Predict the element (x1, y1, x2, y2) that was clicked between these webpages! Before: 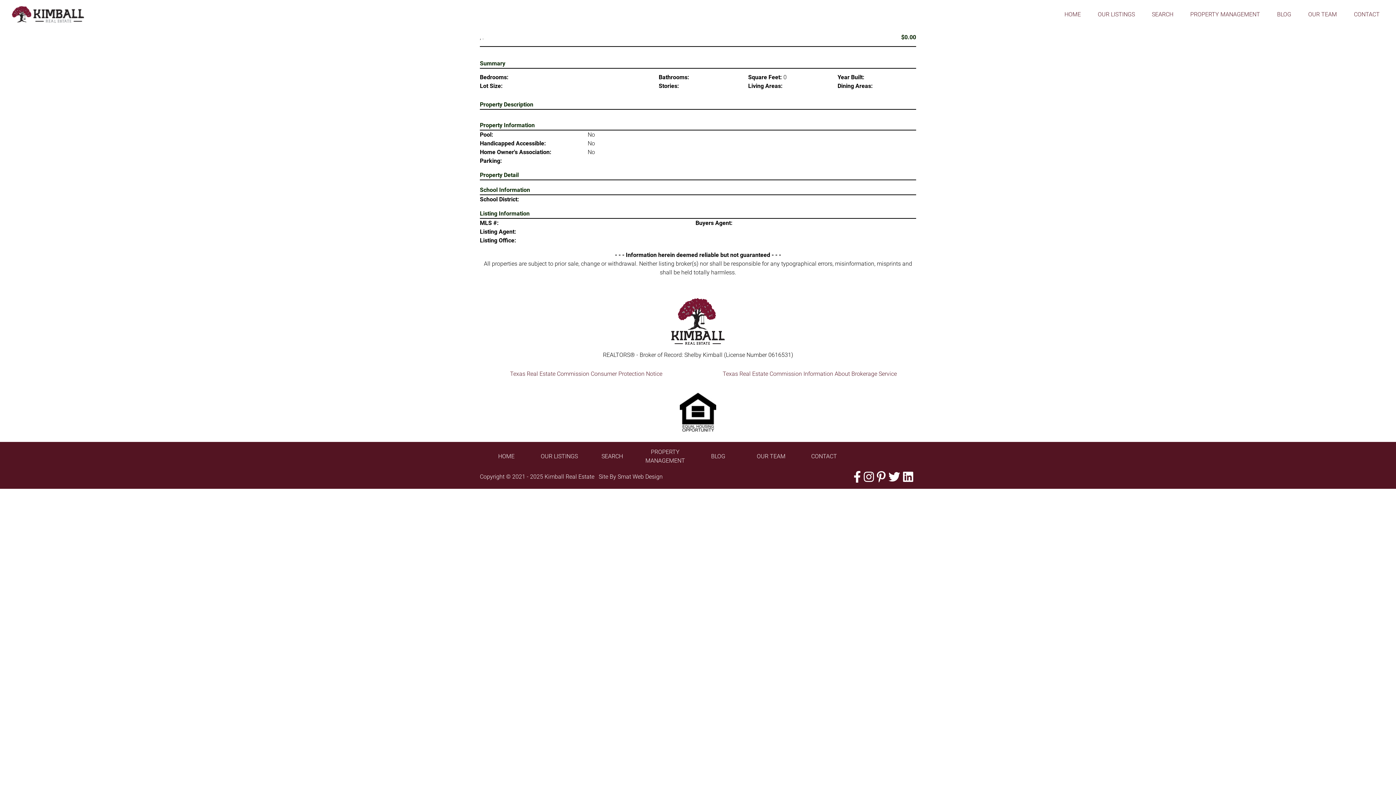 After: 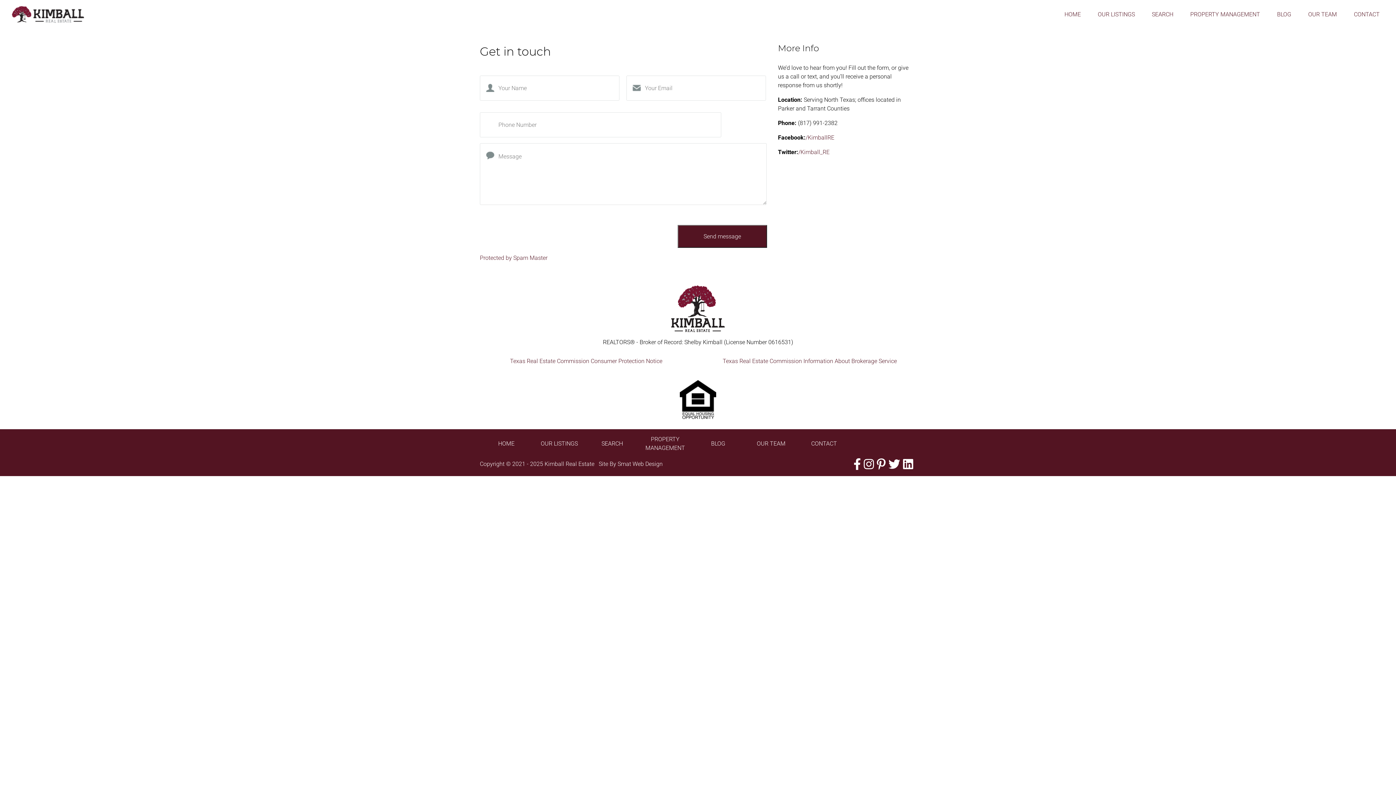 Action: label: CONTACT bbox: (1354, 10, 1380, 18)